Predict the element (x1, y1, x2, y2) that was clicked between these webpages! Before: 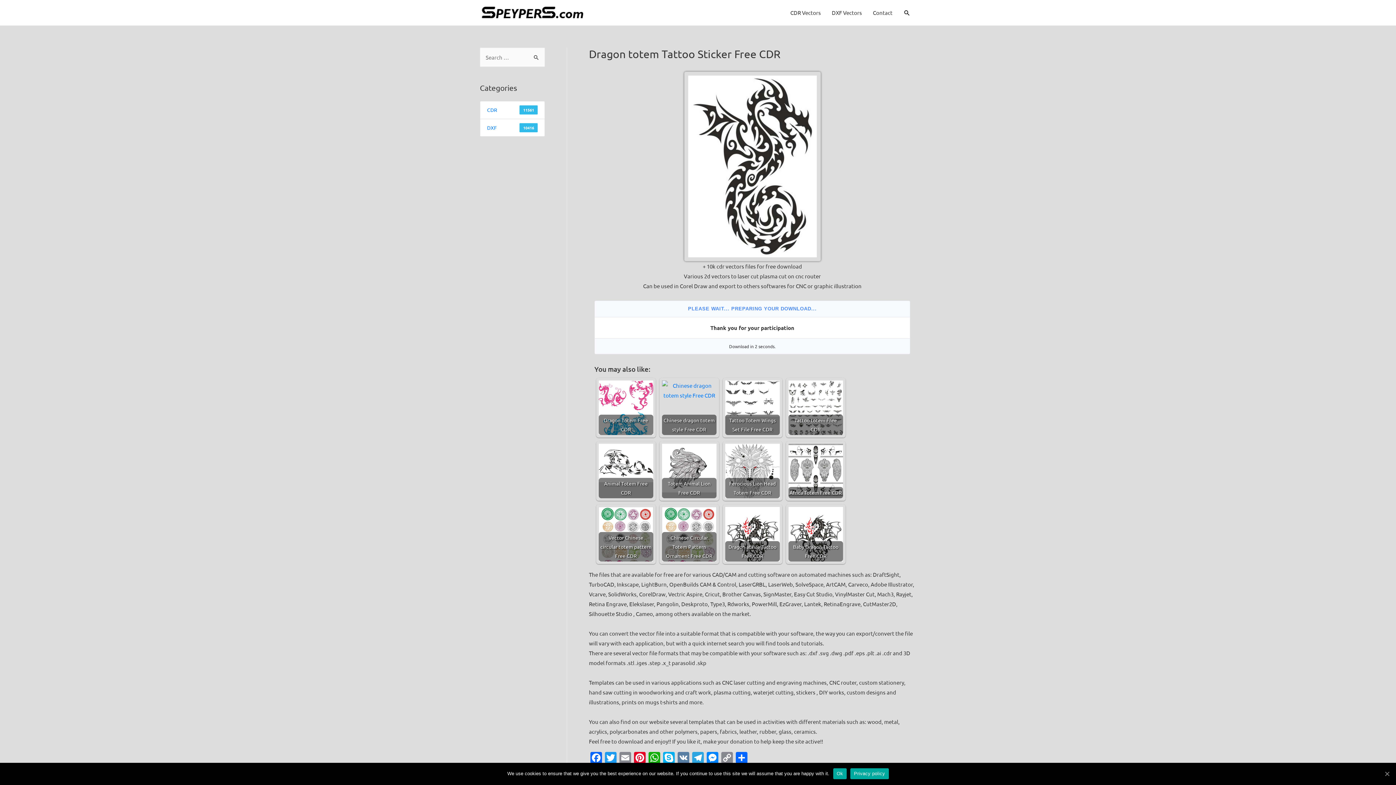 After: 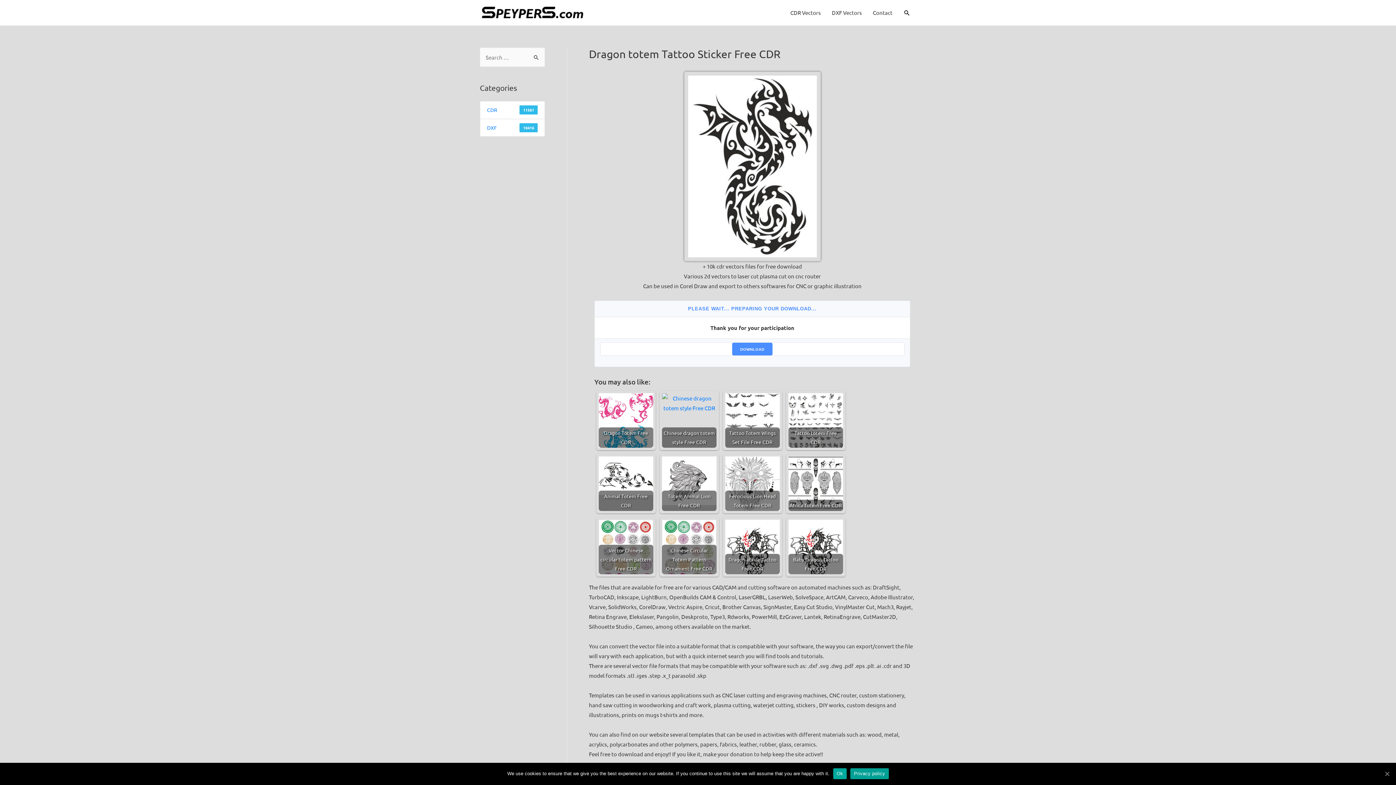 Action: bbox: (850, 768, 888, 779) label: Privacy policy